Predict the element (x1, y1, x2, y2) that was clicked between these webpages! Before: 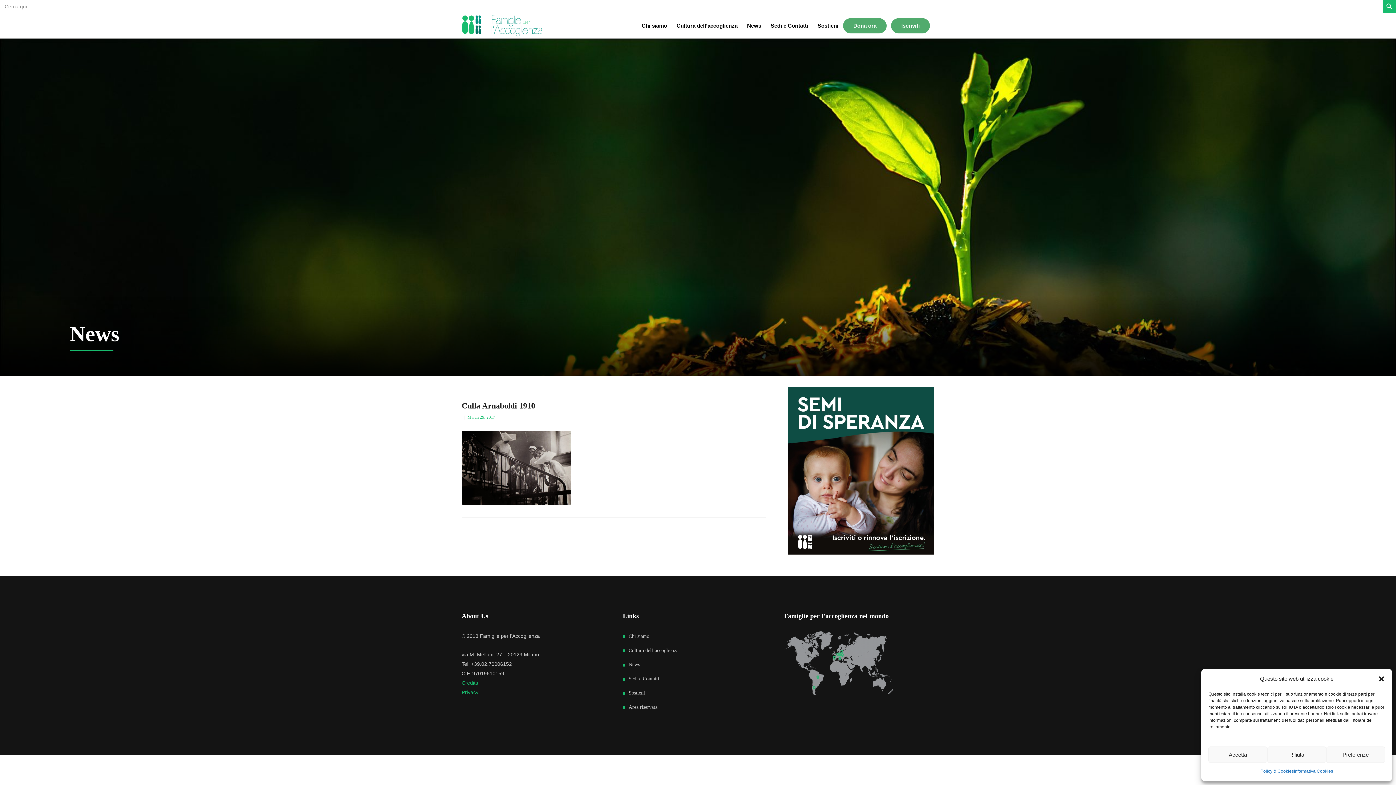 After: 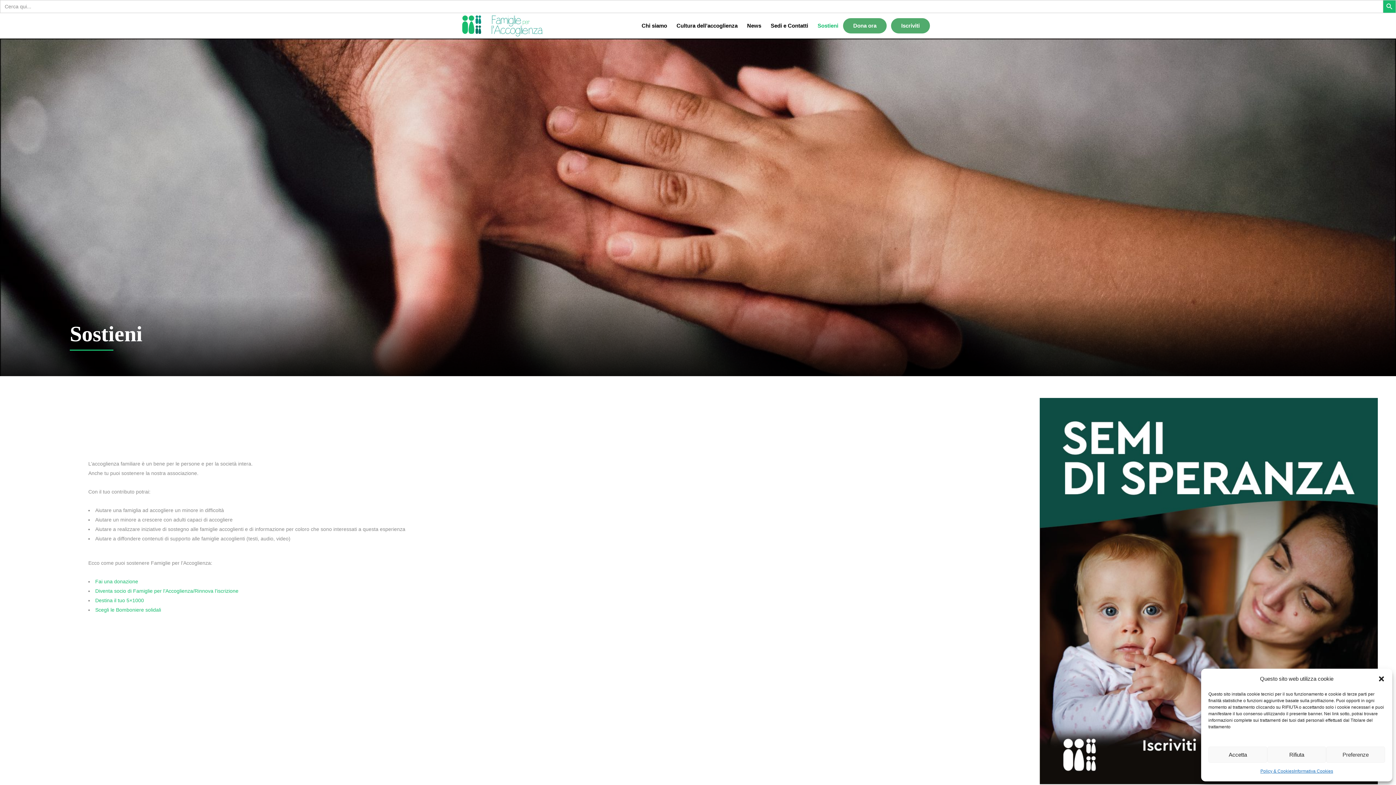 Action: label: Sostieni bbox: (813, 13, 843, 38)